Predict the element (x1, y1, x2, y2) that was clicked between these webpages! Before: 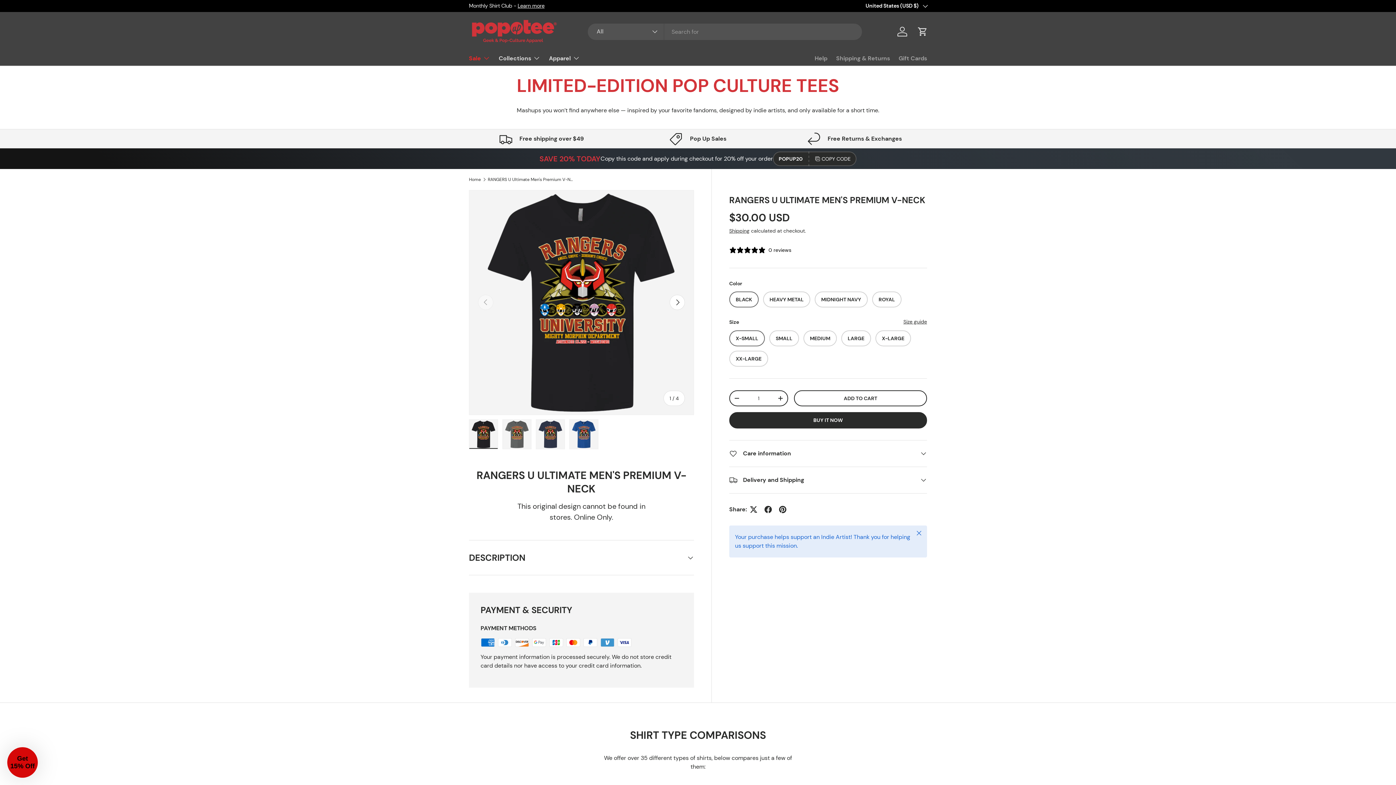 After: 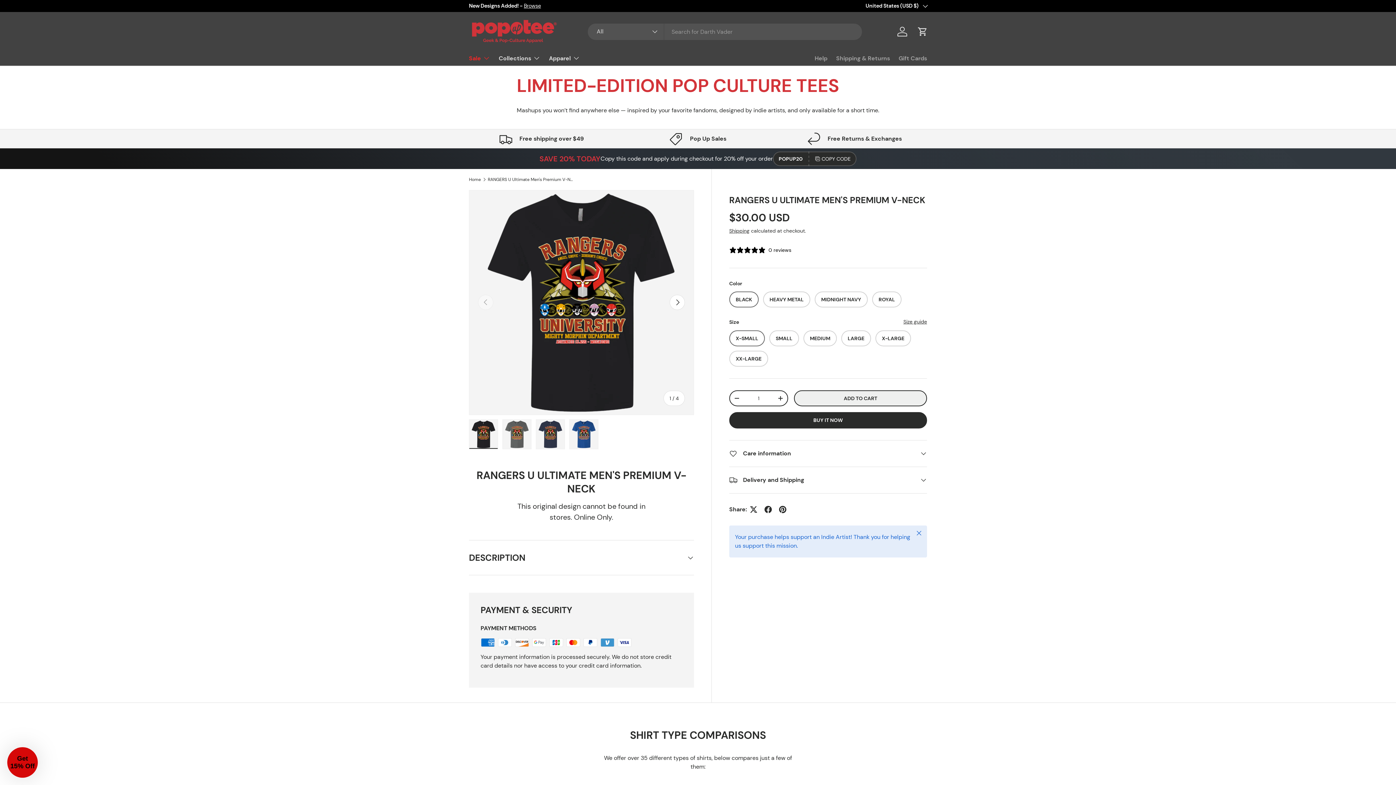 Action: label: ADD TO CART bbox: (794, 390, 927, 406)